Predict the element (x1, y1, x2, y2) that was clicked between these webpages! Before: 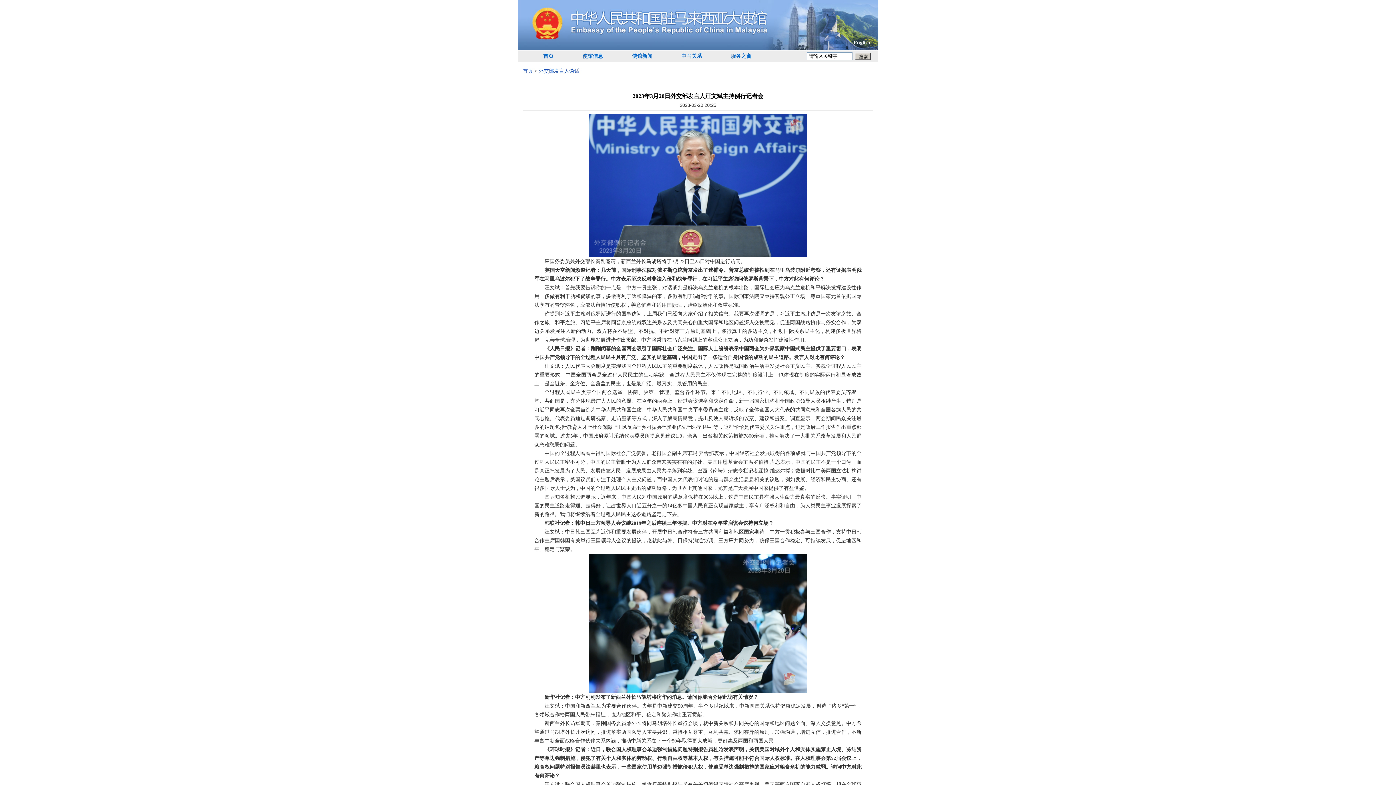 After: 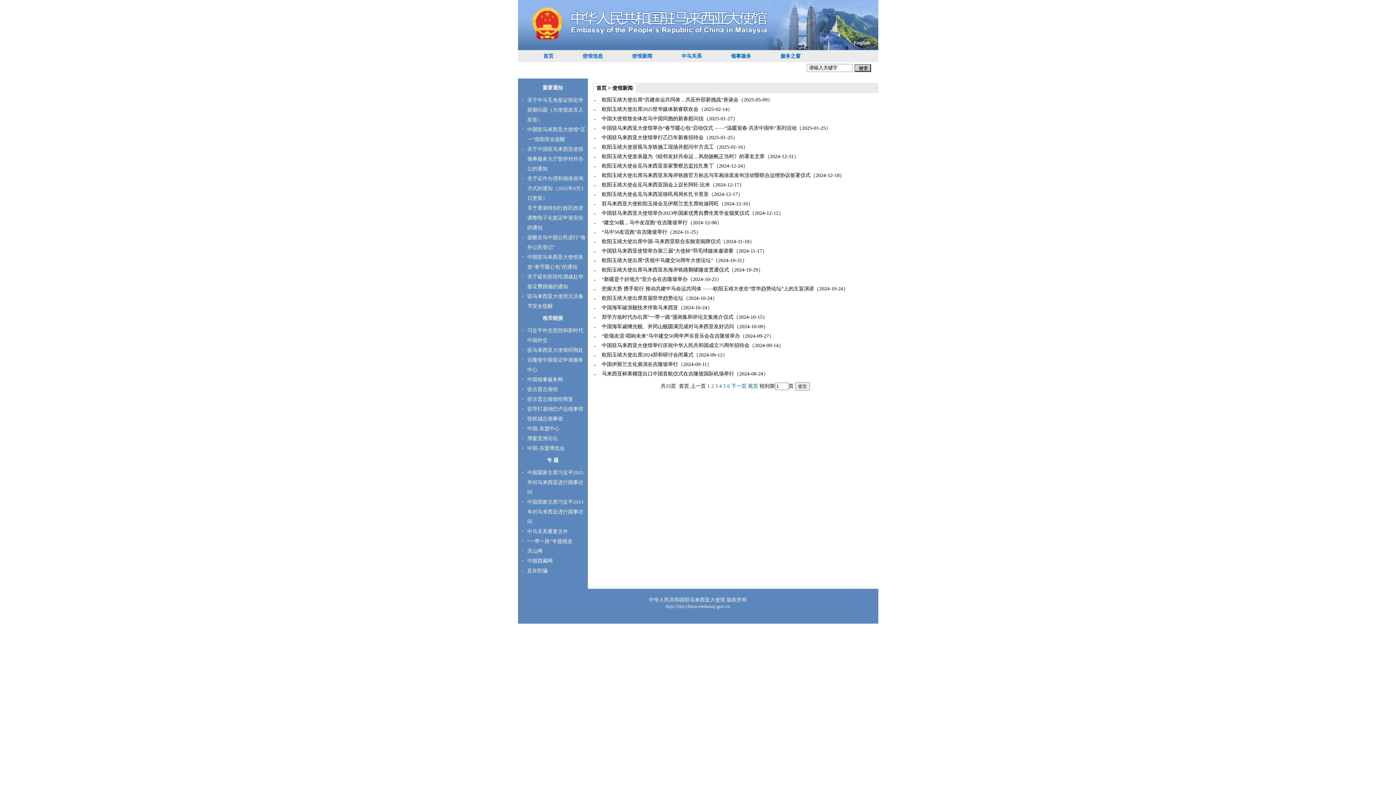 Action: bbox: (632, 53, 652, 58) label: 使馆新闻